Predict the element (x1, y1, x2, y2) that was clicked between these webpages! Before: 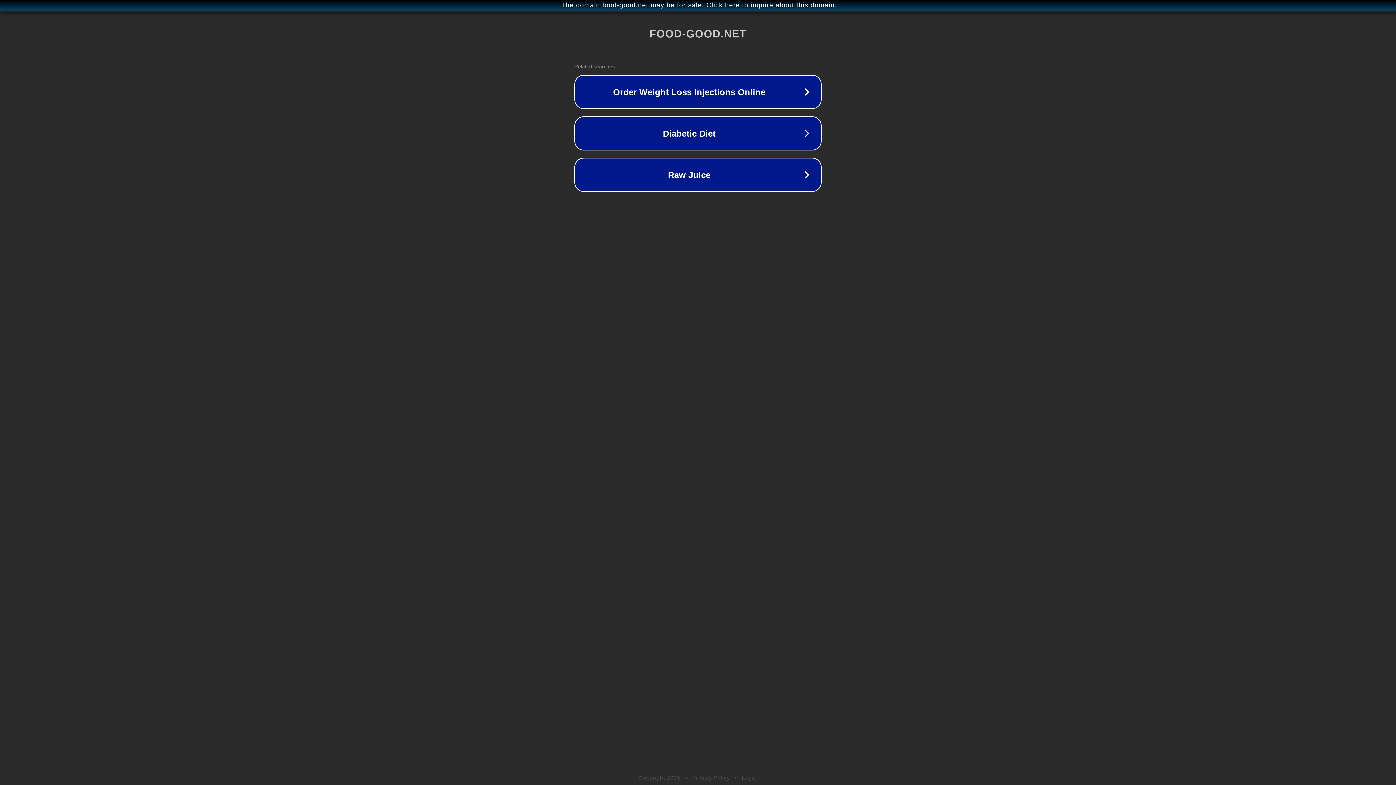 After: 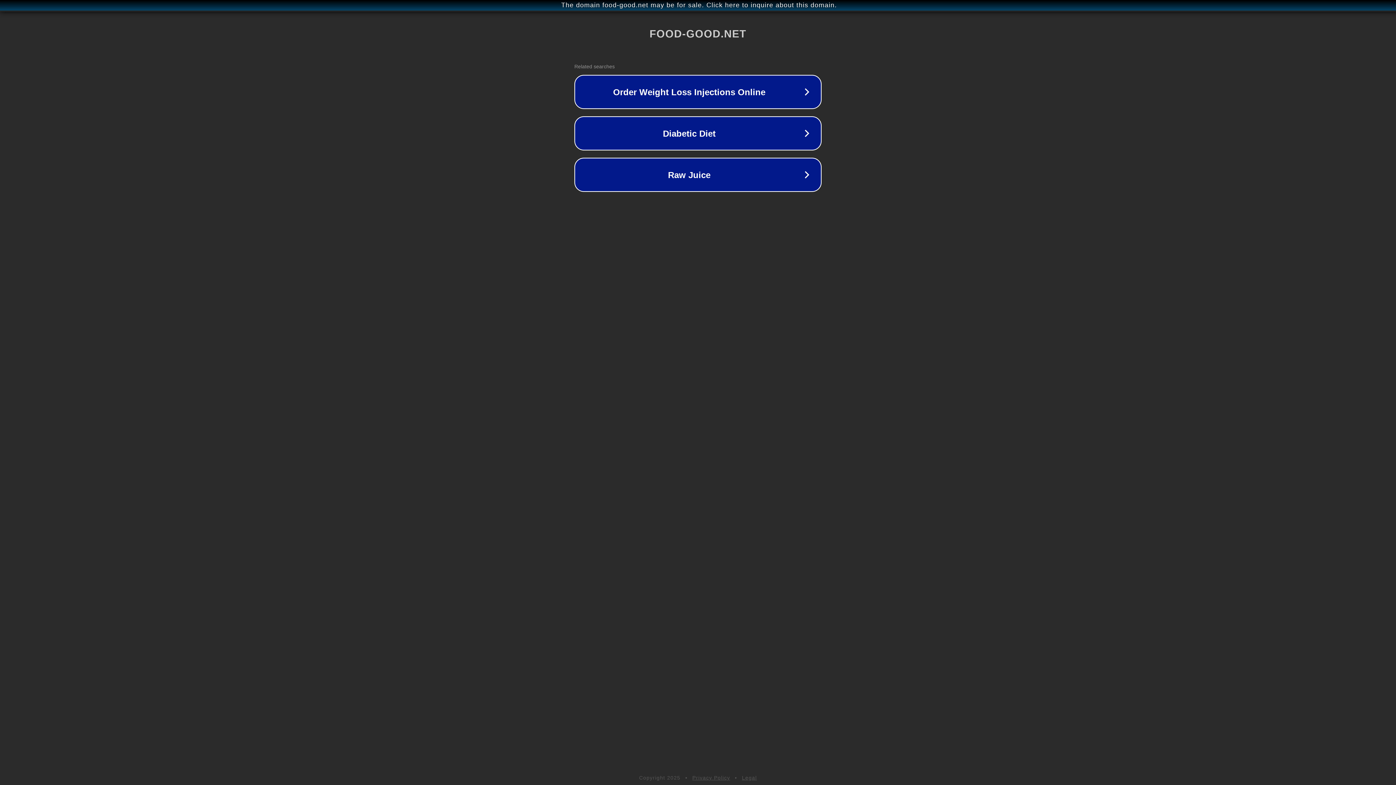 Action: label: Privacy Policy bbox: (692, 775, 730, 781)